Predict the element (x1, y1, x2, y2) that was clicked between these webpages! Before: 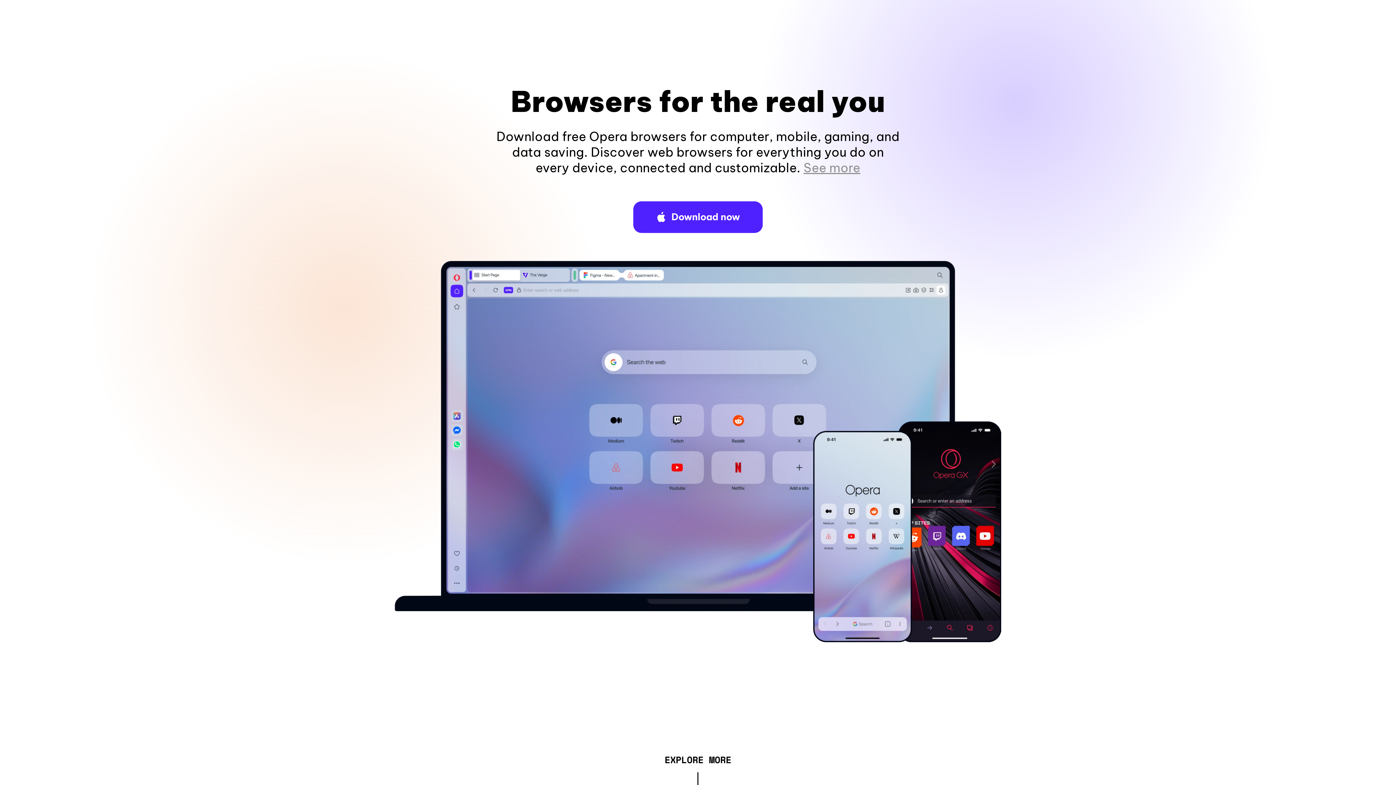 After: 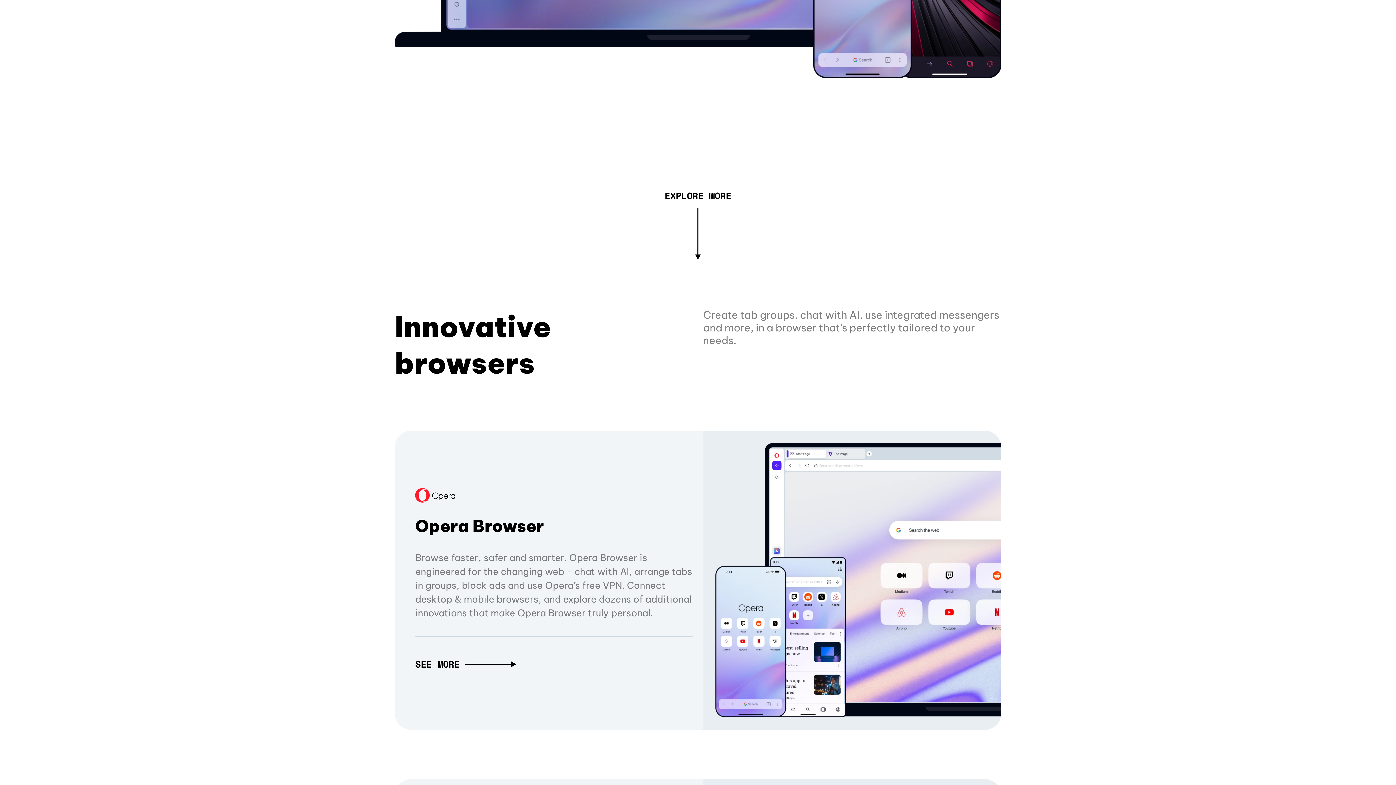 Action: bbox: (803, 160, 860, 175) label: See more